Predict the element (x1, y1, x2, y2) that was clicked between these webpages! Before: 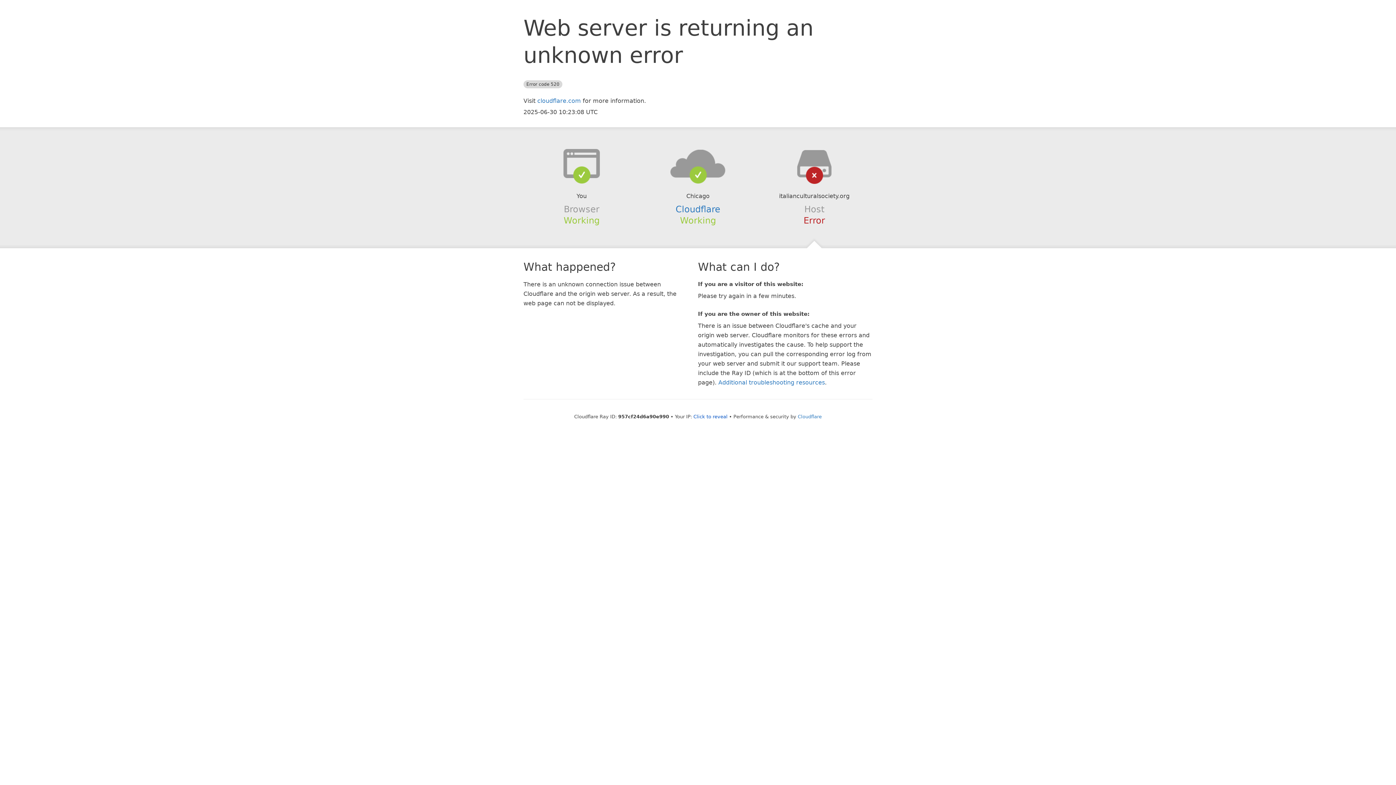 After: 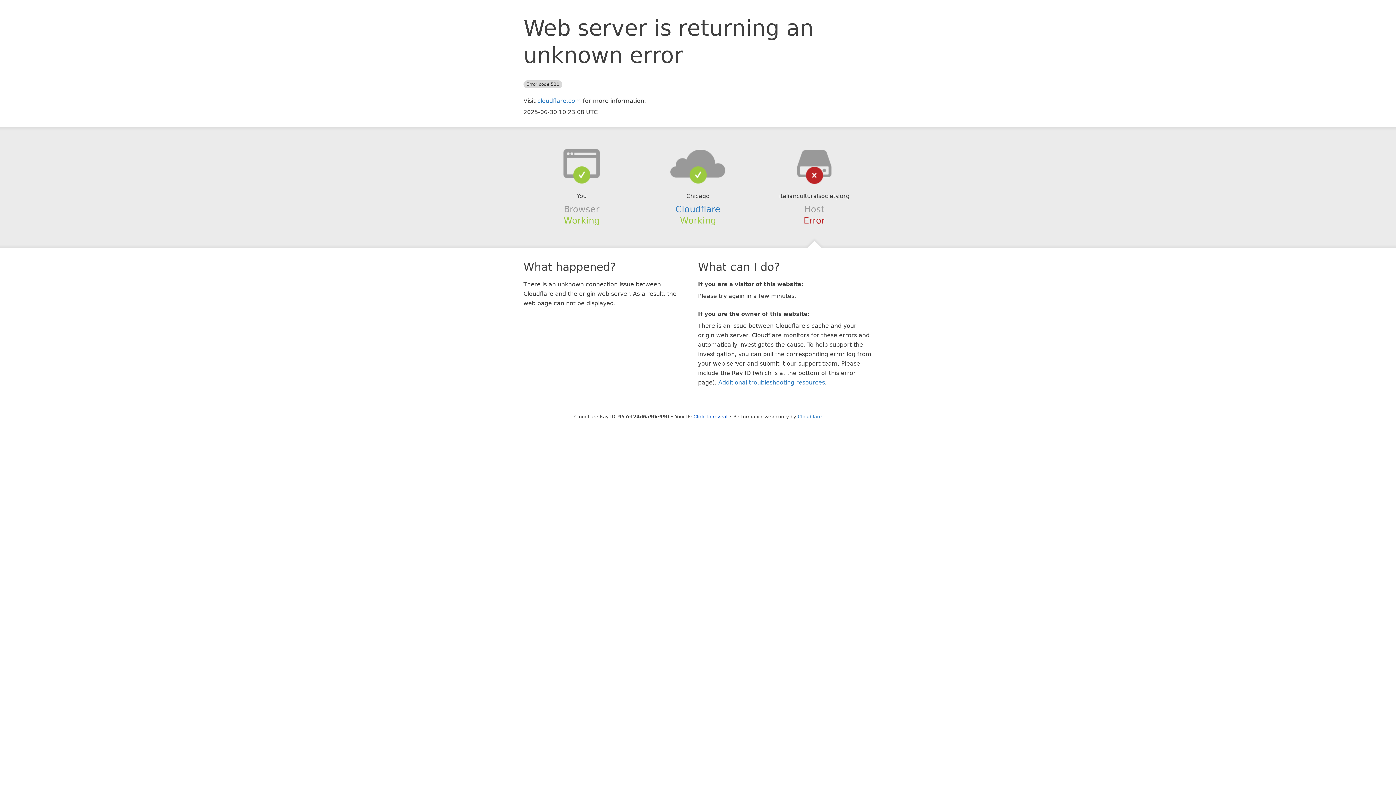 Action: bbox: (639, 148, 756, 178)